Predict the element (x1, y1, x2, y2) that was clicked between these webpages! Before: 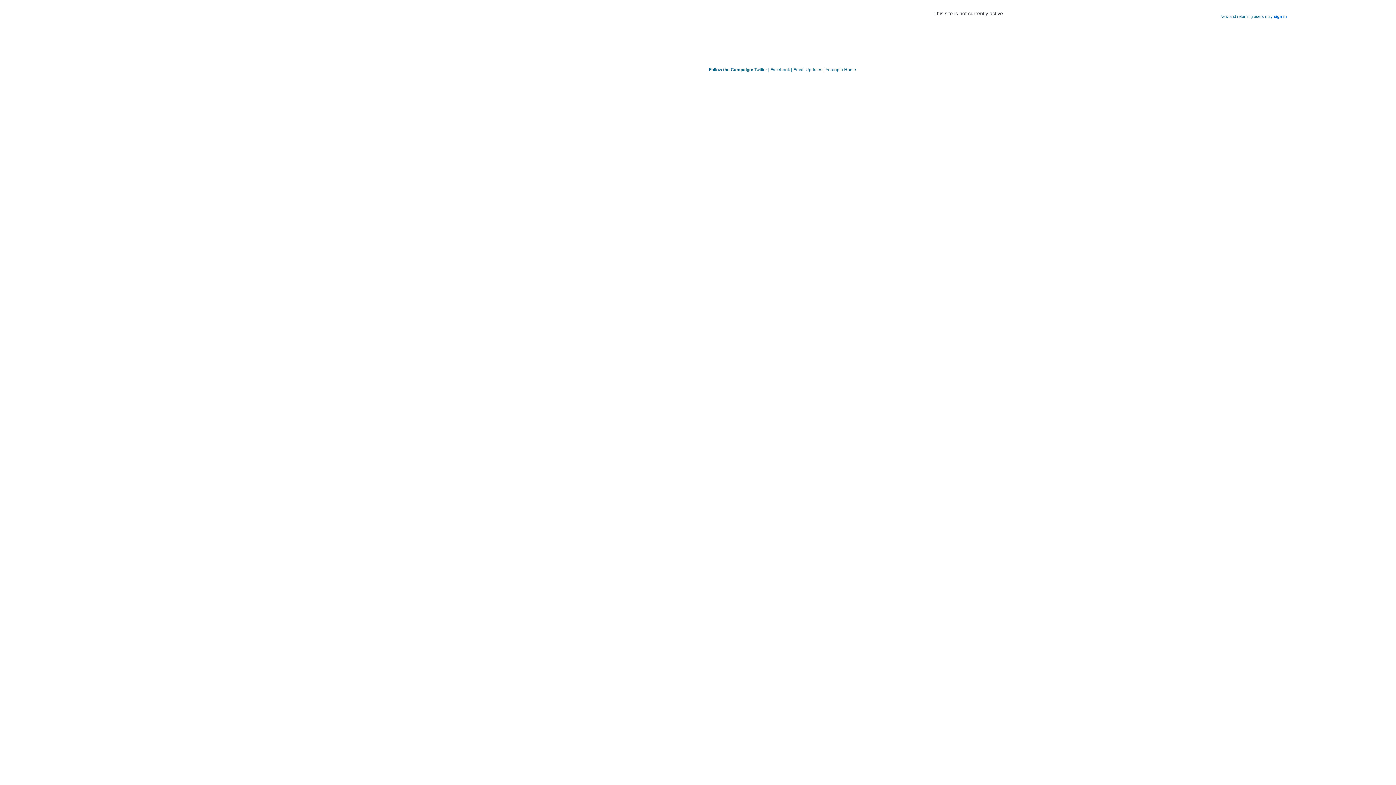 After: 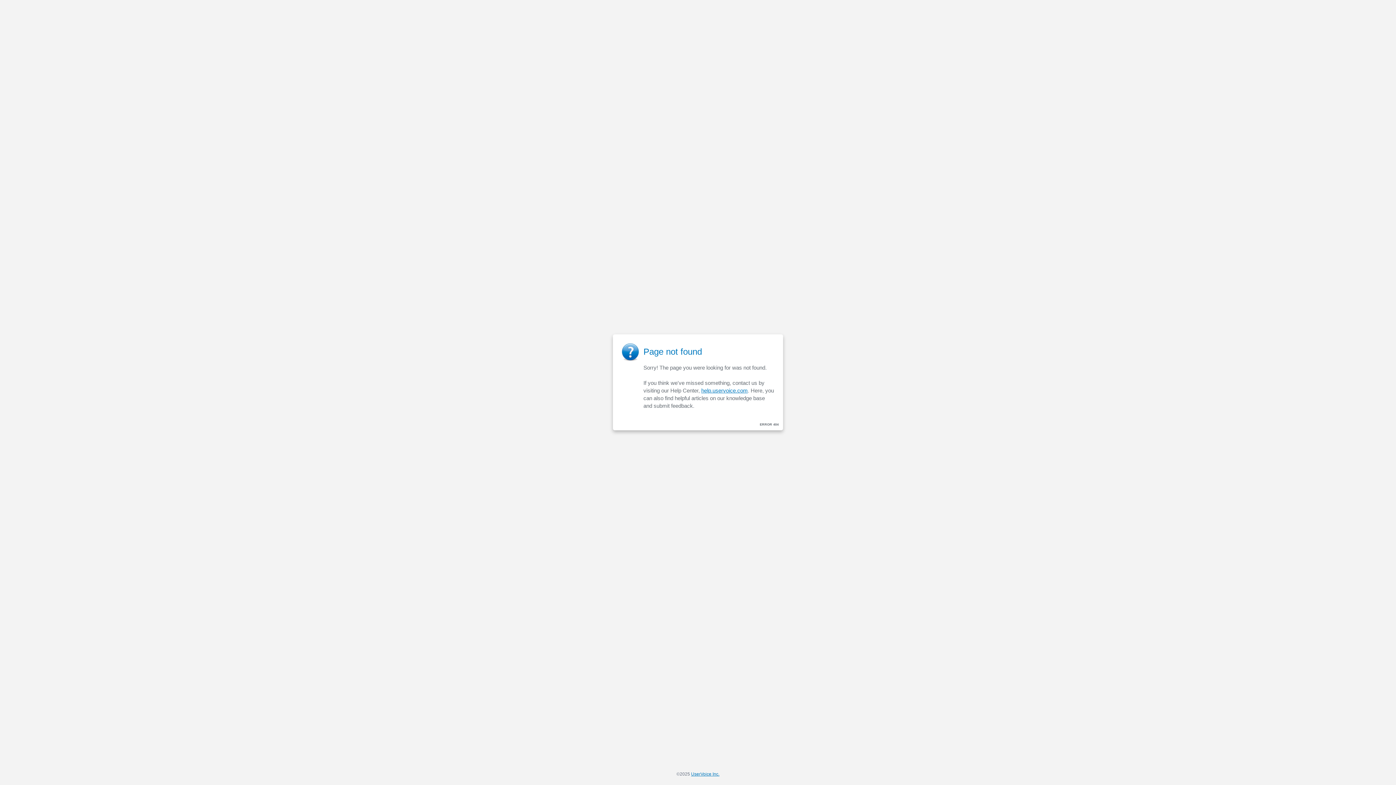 Action: label: Youtopia bbox: (503, -4, 657, 67)